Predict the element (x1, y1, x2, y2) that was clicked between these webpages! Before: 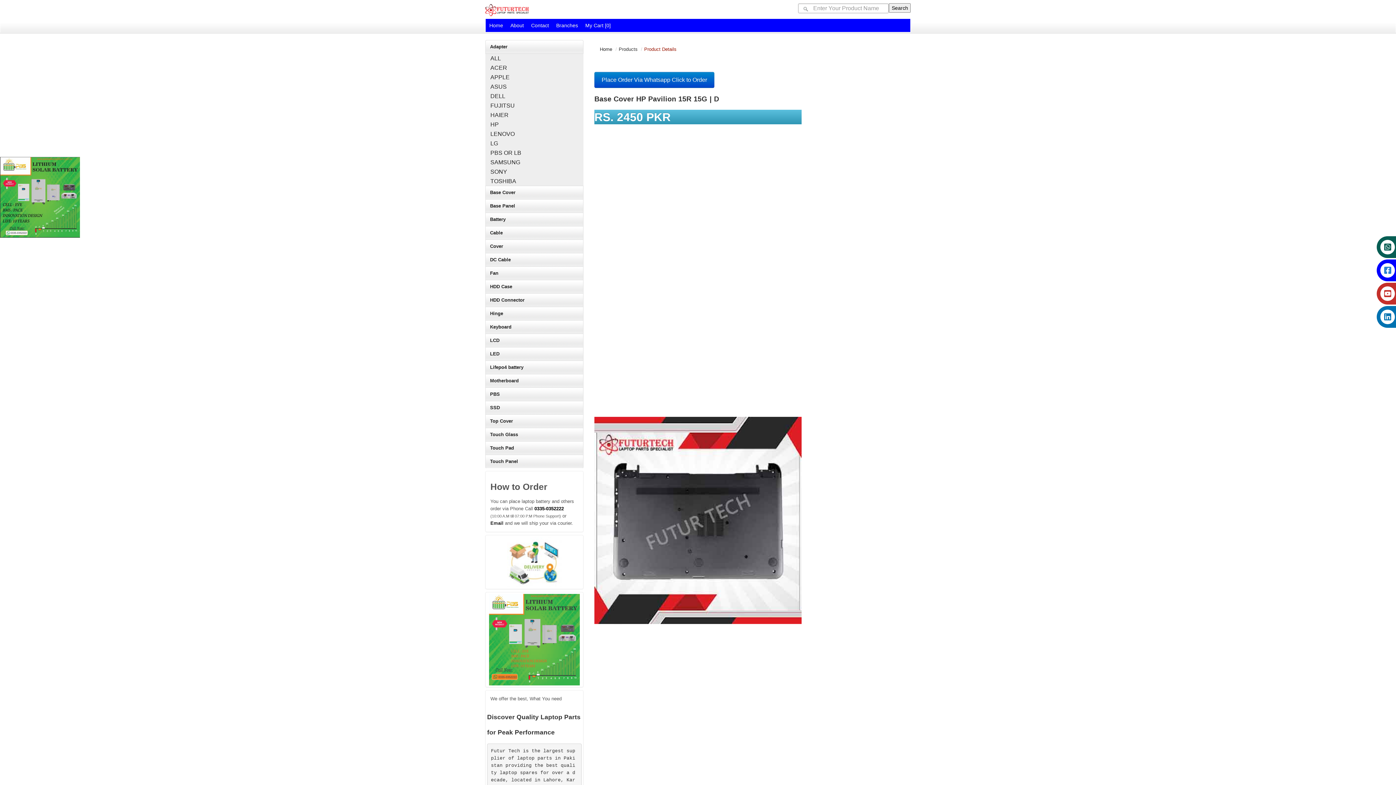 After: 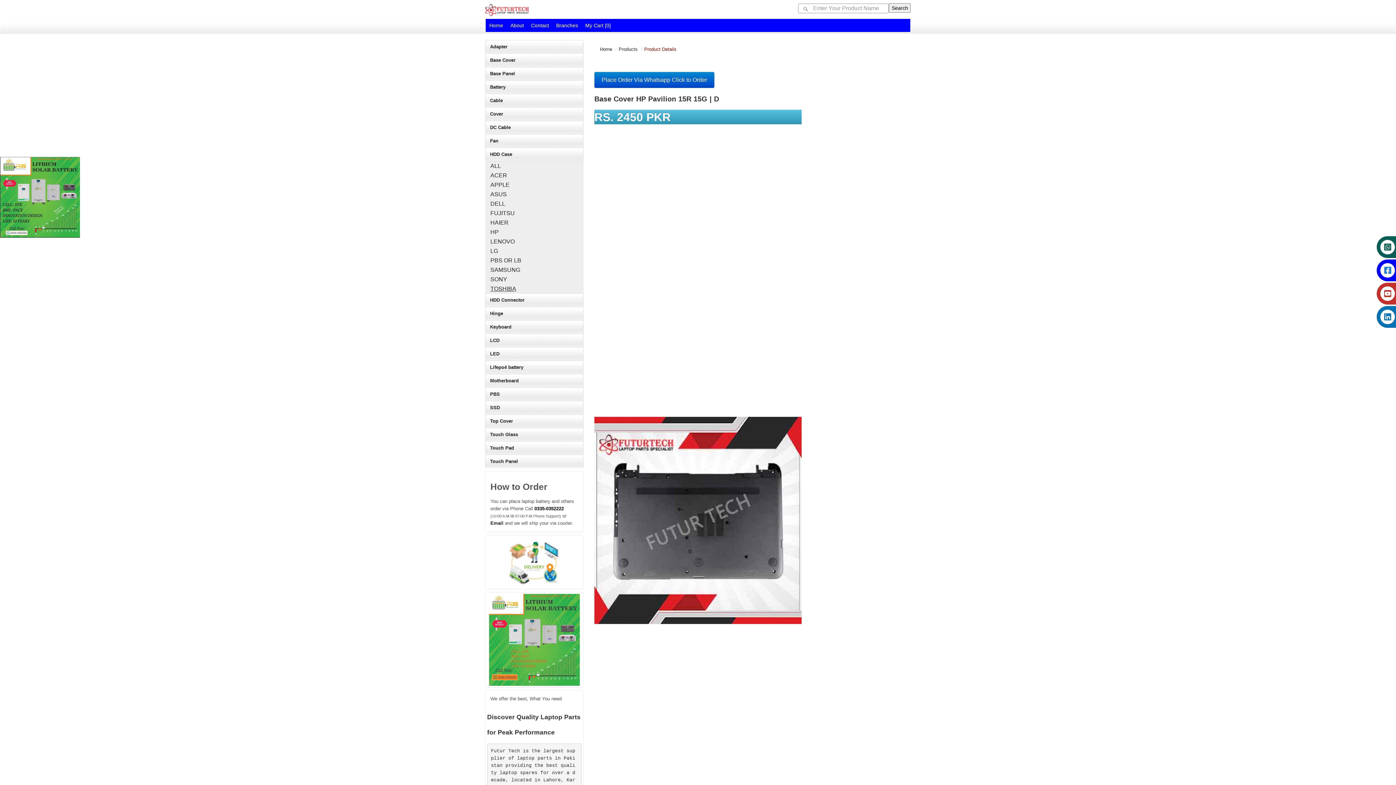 Action: label: Main brand category for laptop parts bbox: (485, 280, 583, 293)